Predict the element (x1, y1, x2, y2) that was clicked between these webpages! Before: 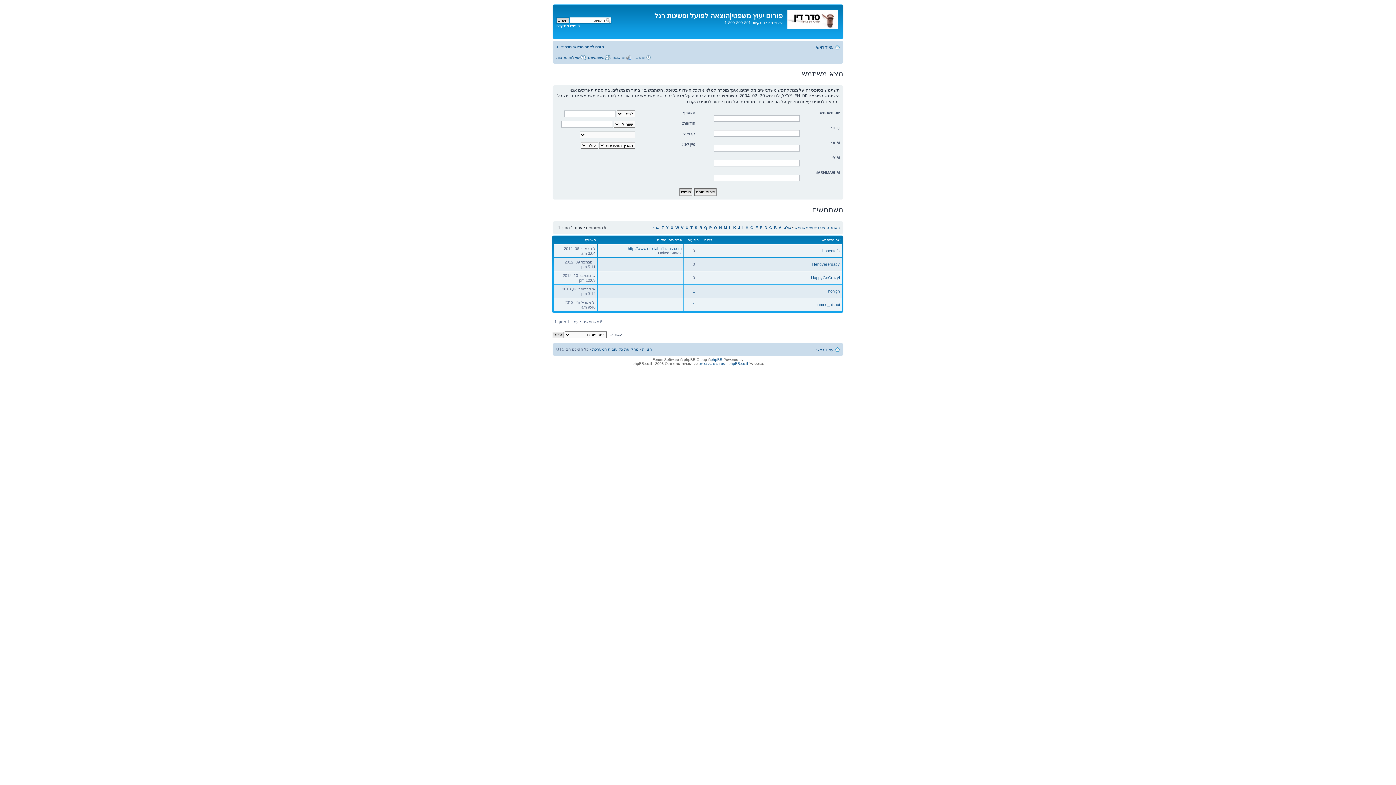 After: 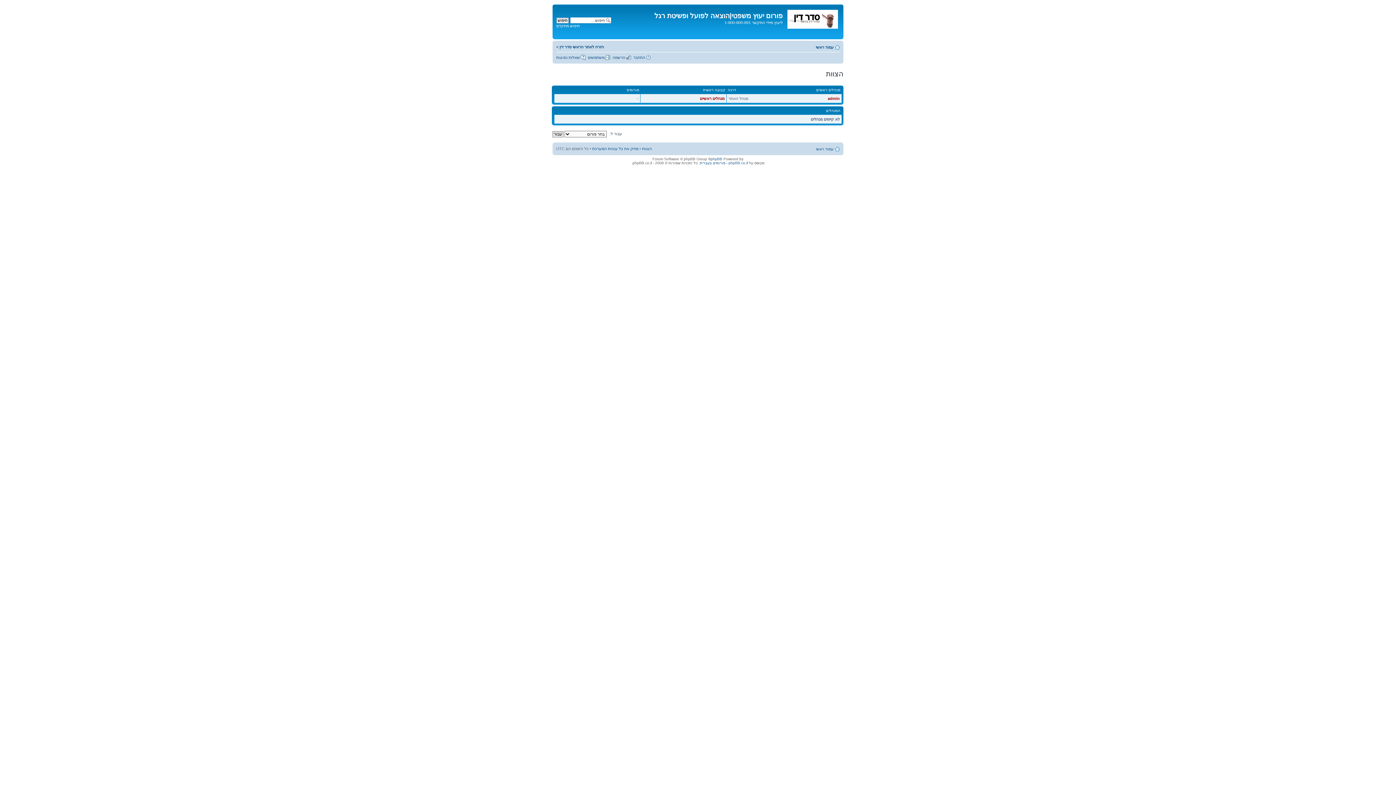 Action: bbox: (642, 347, 652, 351) label: הצוות